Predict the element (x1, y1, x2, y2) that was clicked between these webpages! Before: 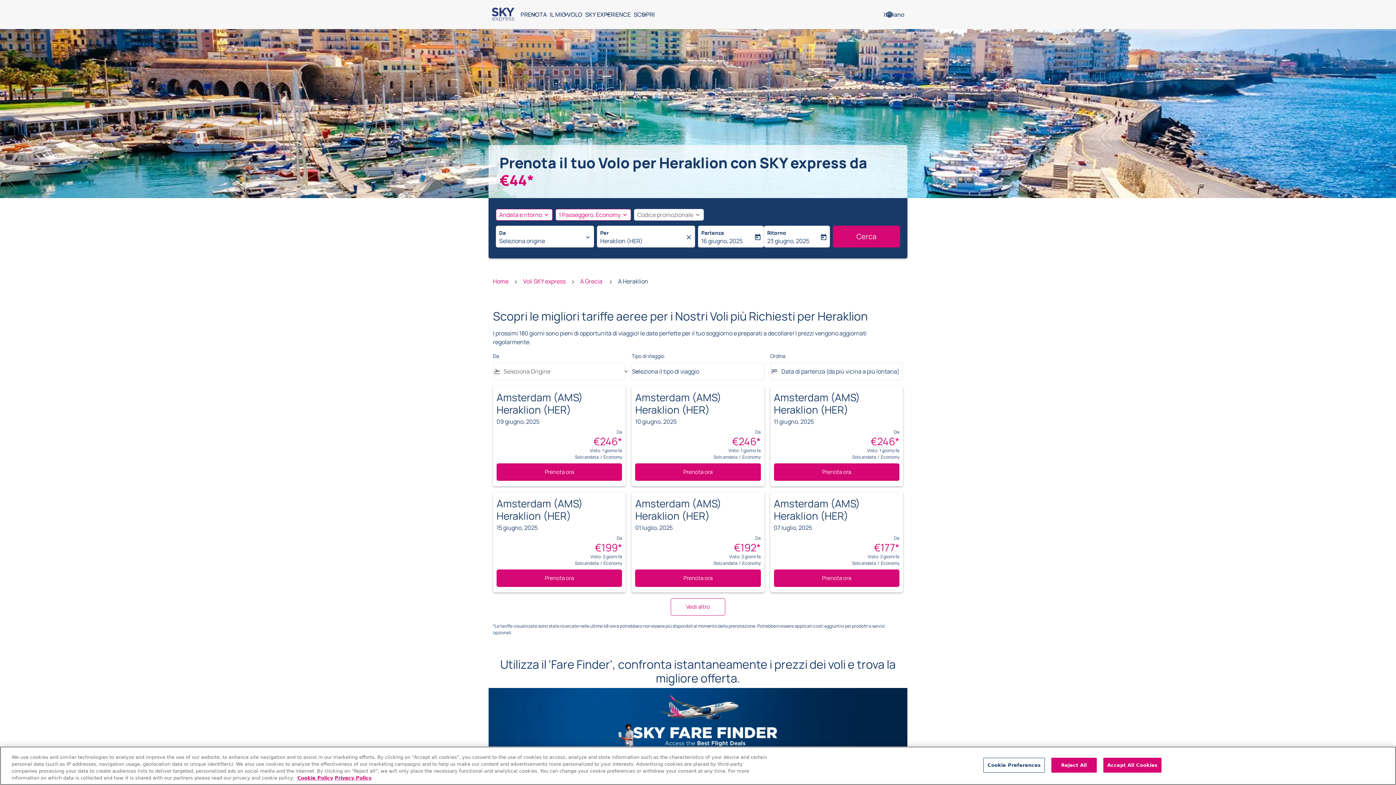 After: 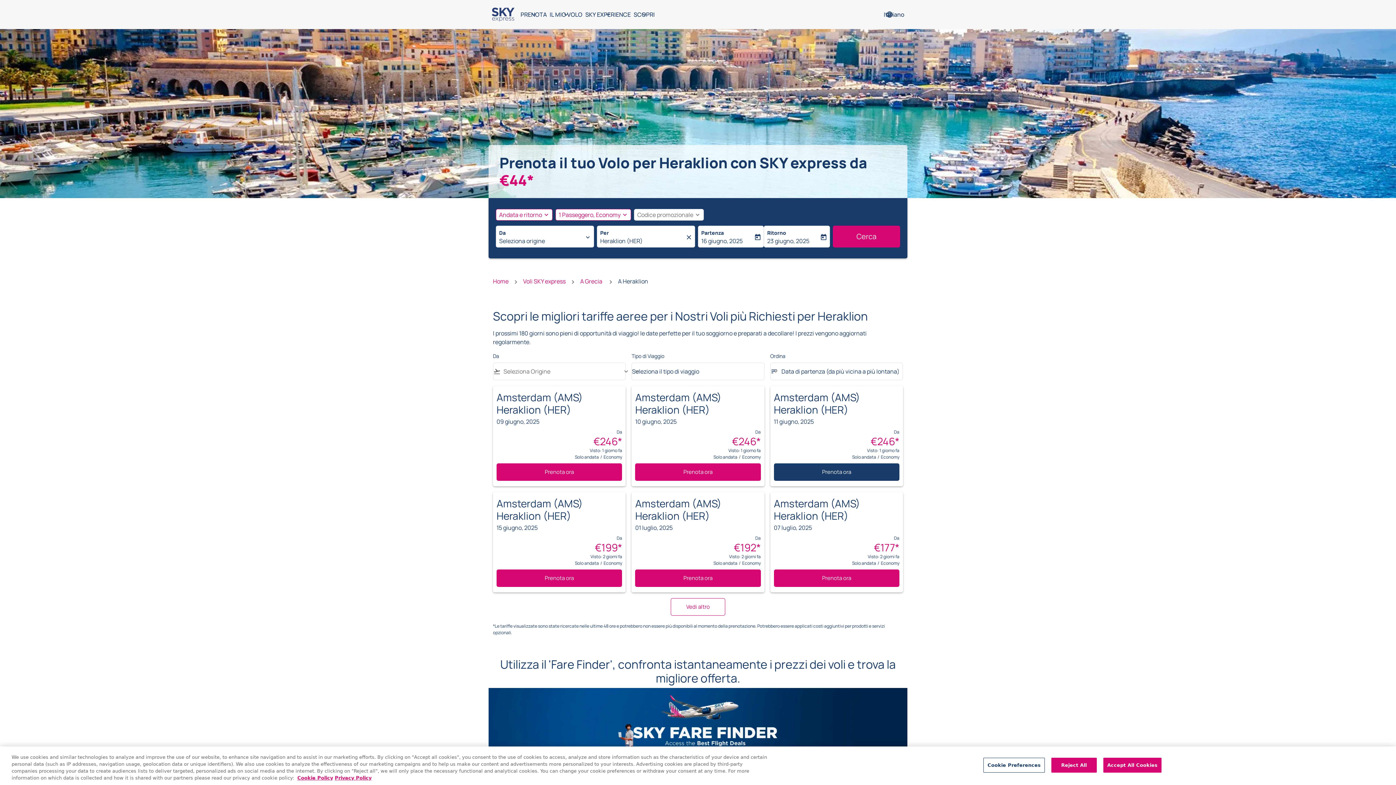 Action: label: Amsterdam AMS  Heraklion HER  11 giugno, 2025 Da €246 Visto: 1 giorno fa Solo andata Economy Prenota ora bbox: (774, 463, 899, 481)